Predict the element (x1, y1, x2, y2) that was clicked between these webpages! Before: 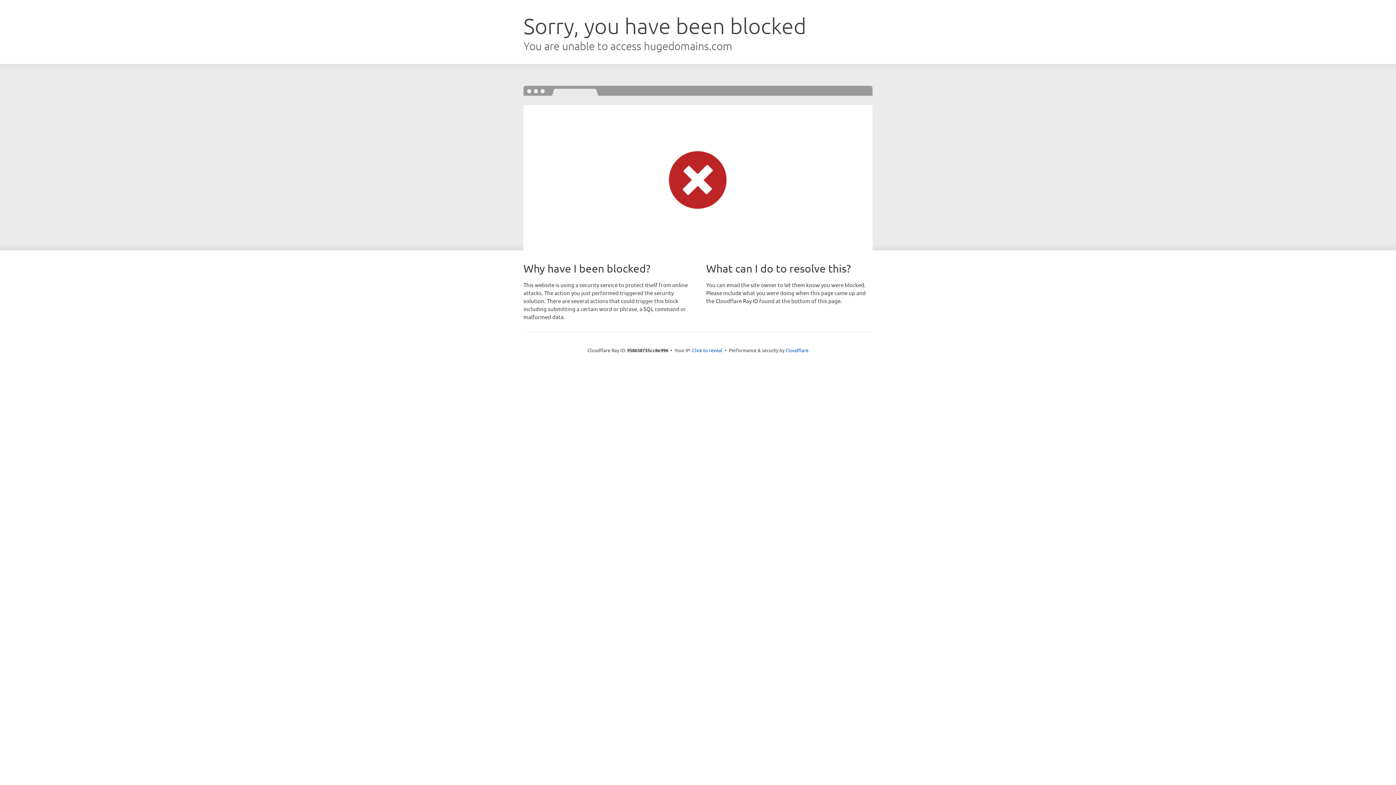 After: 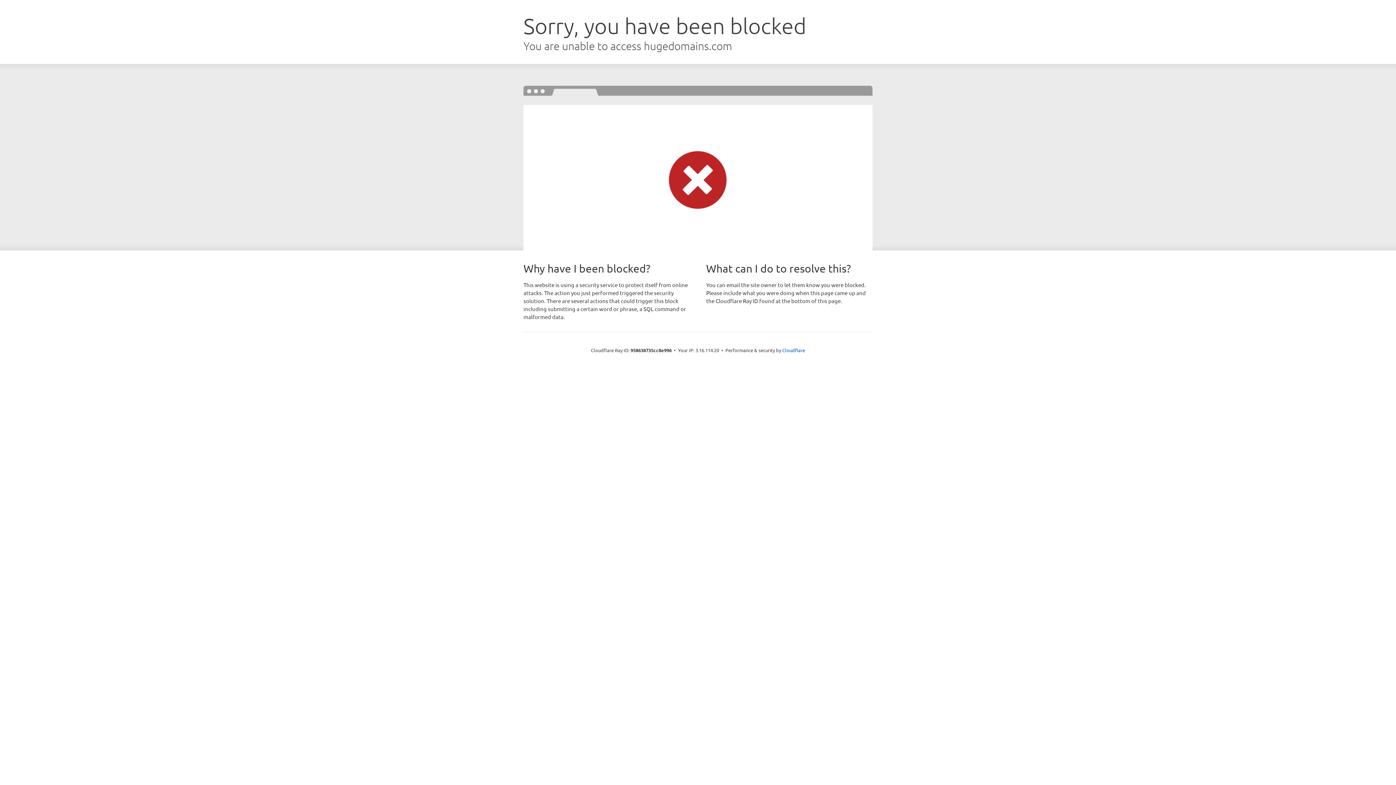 Action: bbox: (692, 346, 722, 353) label: Click to reveal